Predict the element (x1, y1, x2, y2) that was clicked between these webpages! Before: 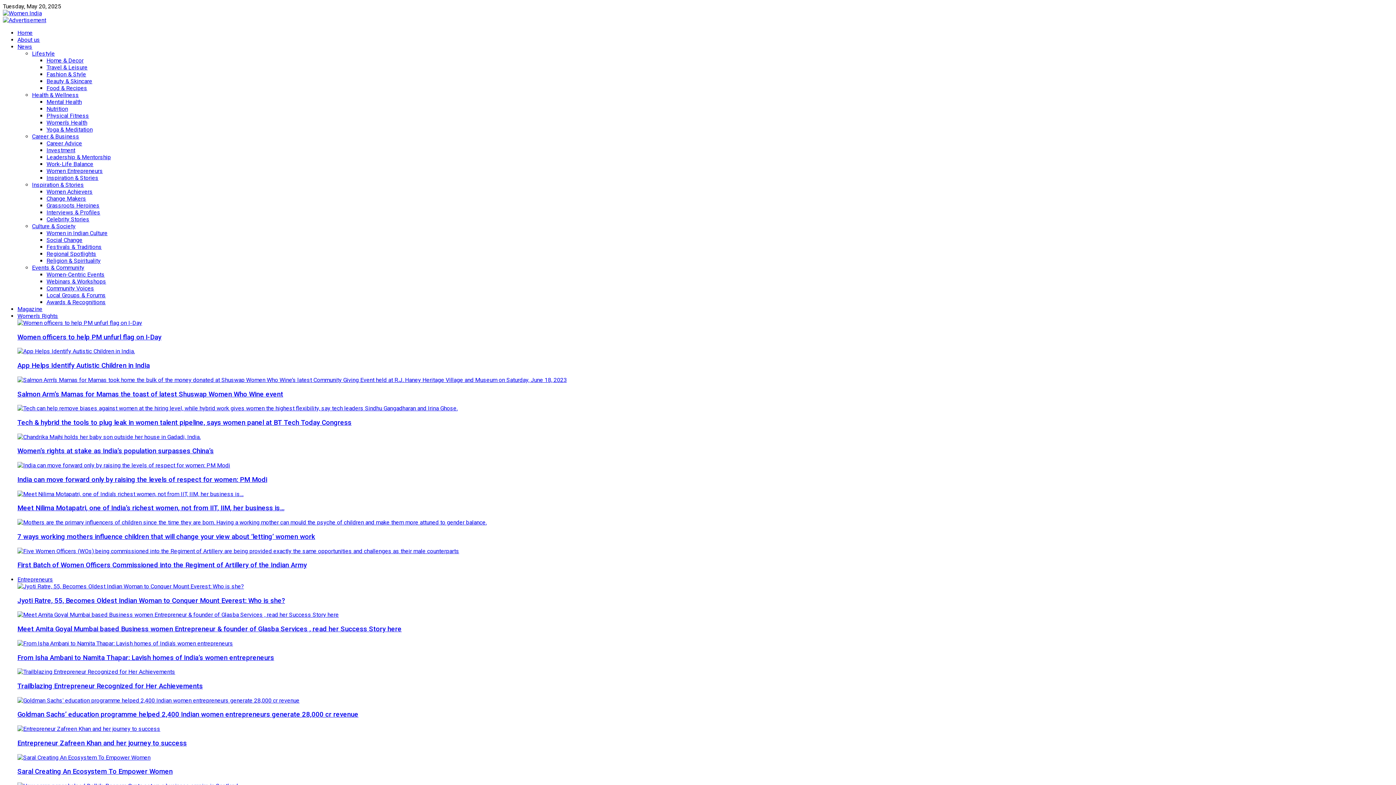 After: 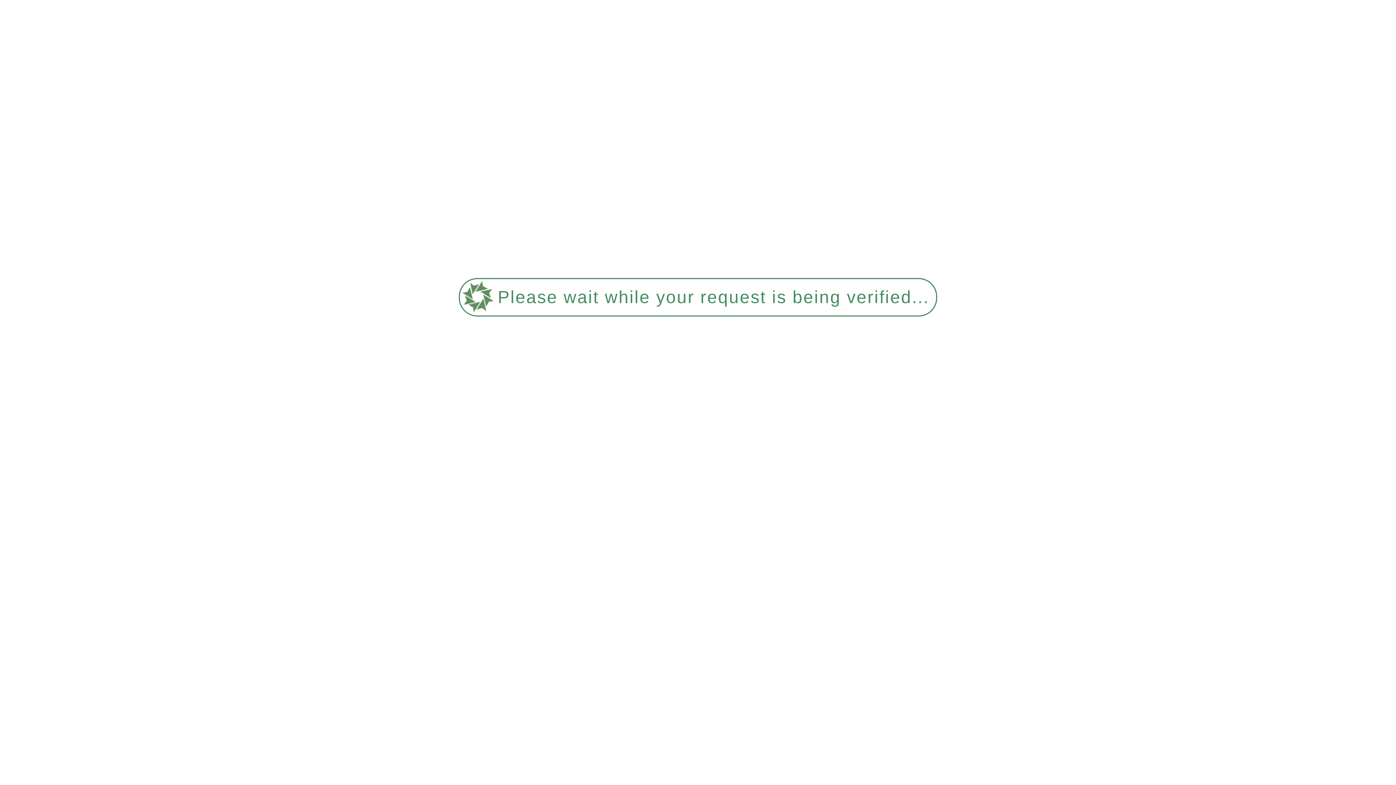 Action: bbox: (46, 202, 99, 209) label: Grassroots Heroines